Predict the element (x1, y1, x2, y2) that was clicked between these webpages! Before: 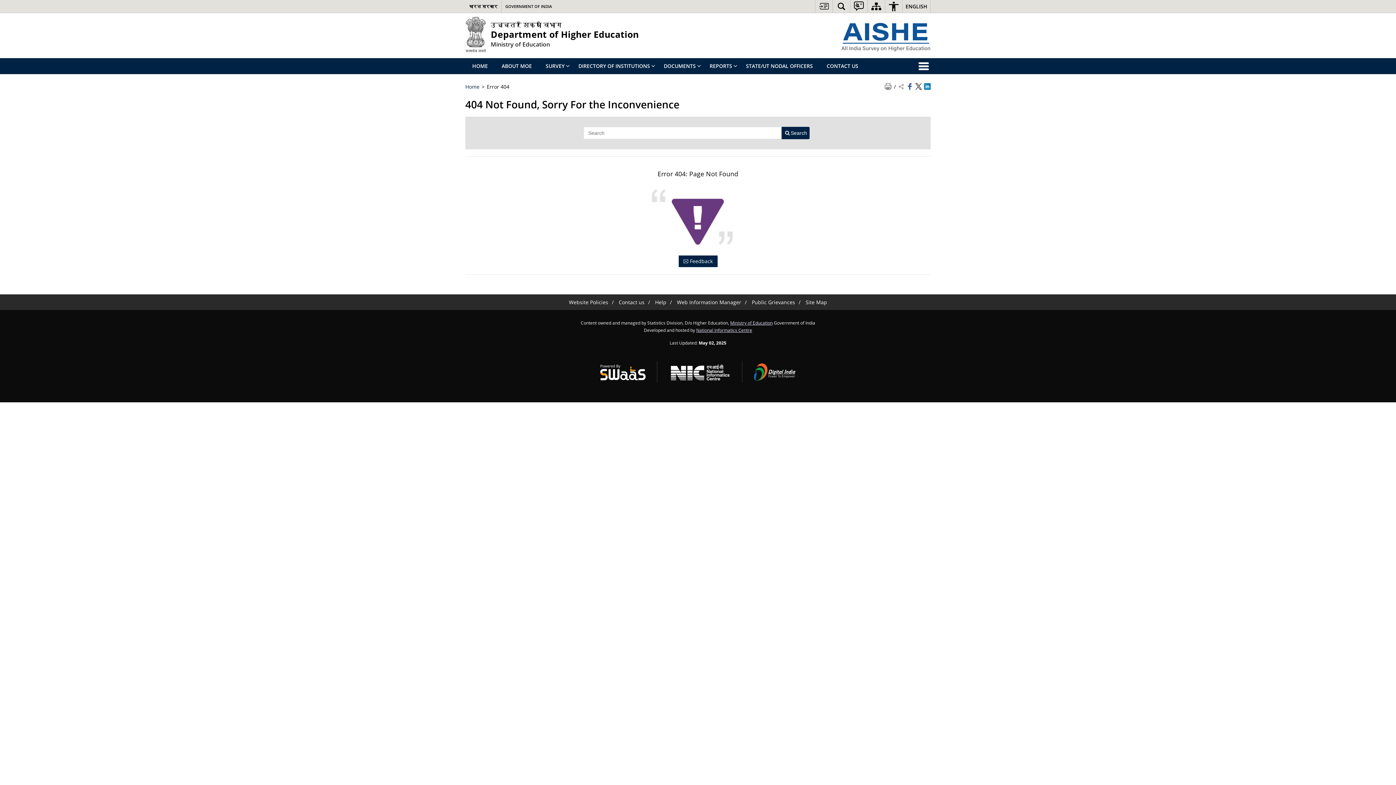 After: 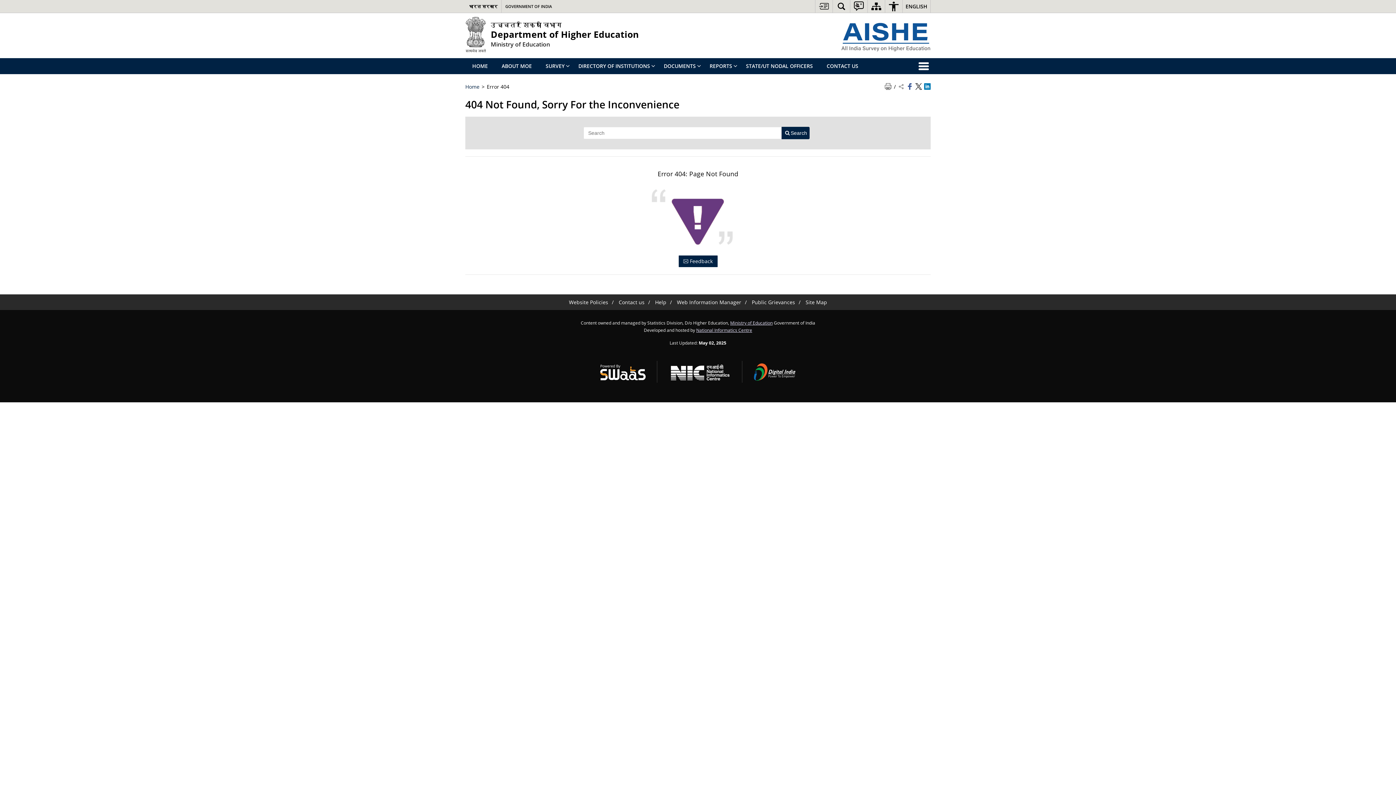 Action: bbox: (752, 298, 795, 305) label: Public Grievances - External site that opens in a new window